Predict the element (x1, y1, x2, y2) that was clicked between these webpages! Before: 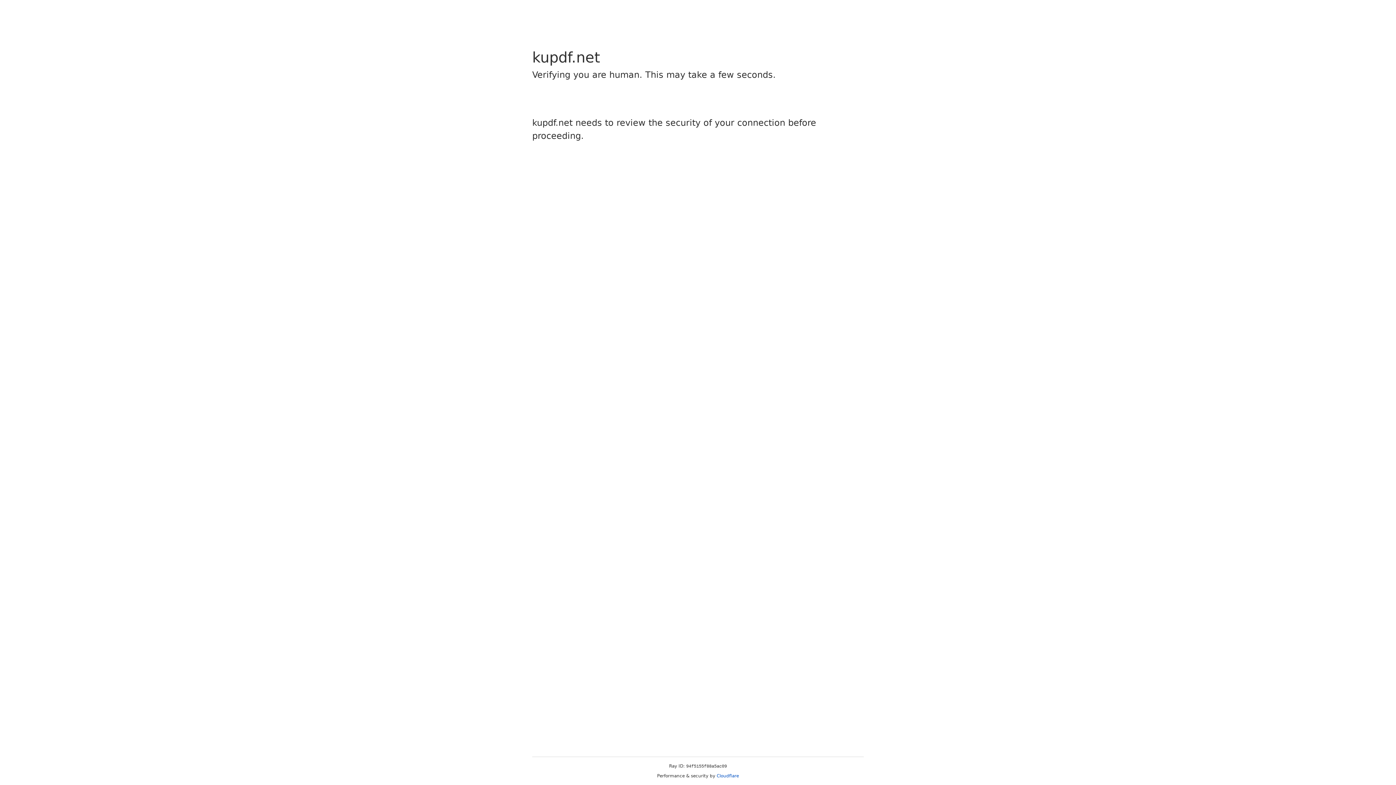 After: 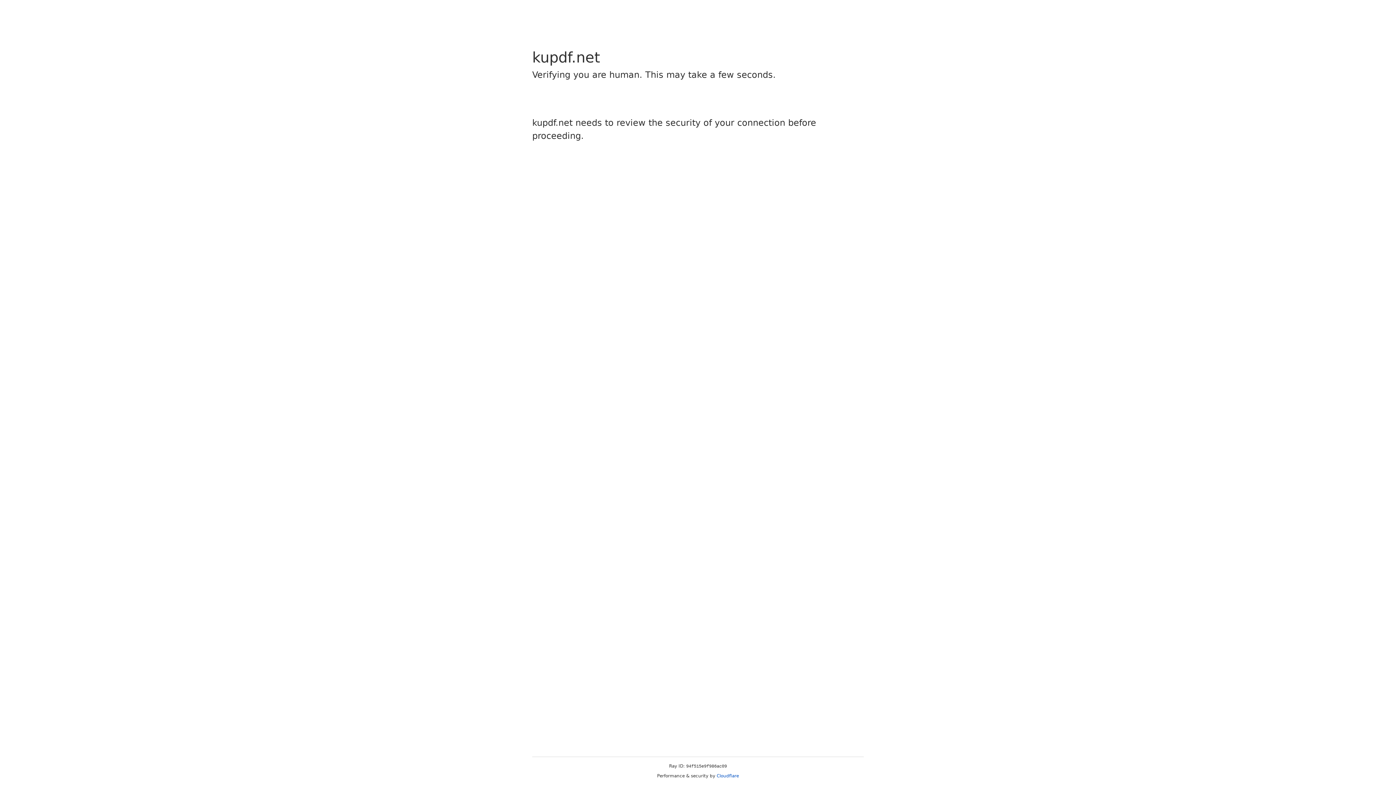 Action: bbox: (716, 773, 739, 778) label: Cloudflare